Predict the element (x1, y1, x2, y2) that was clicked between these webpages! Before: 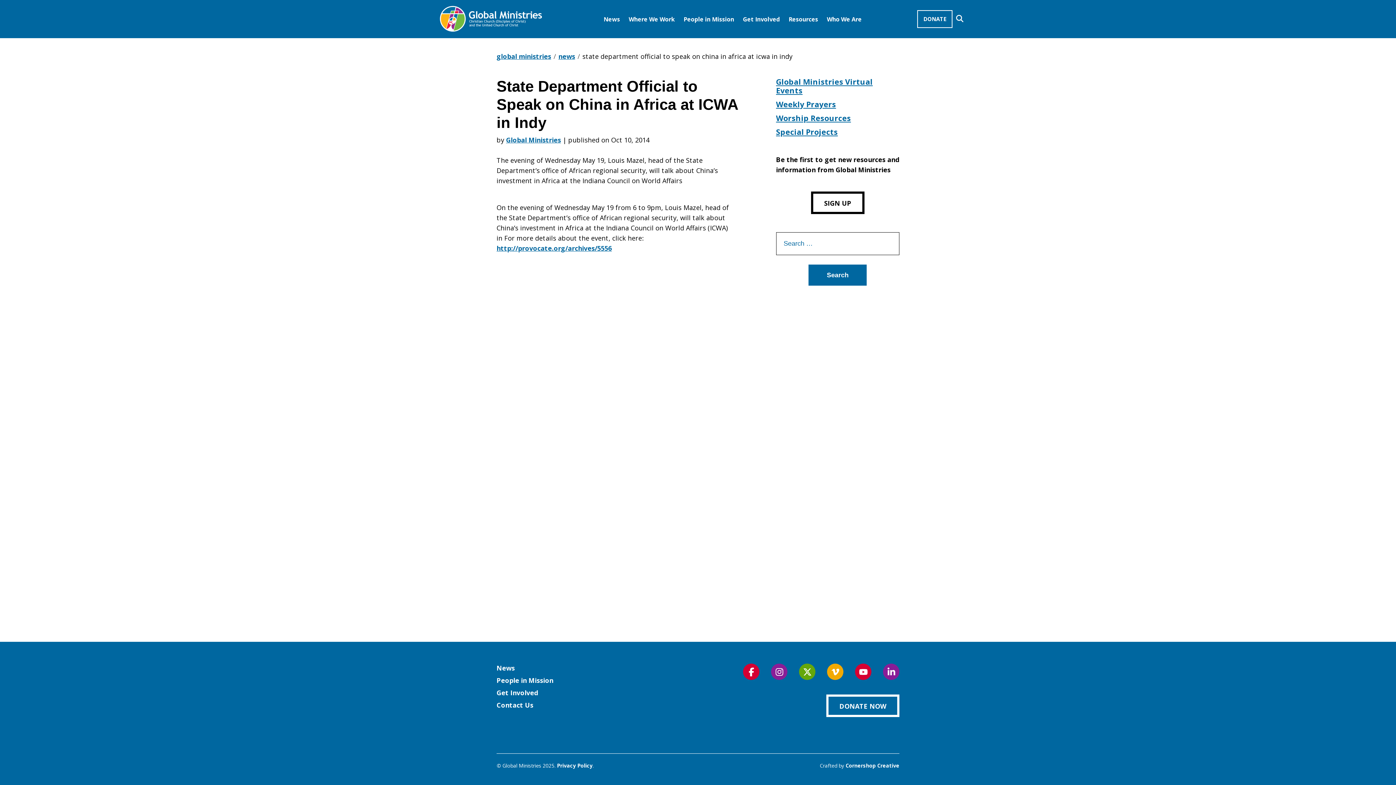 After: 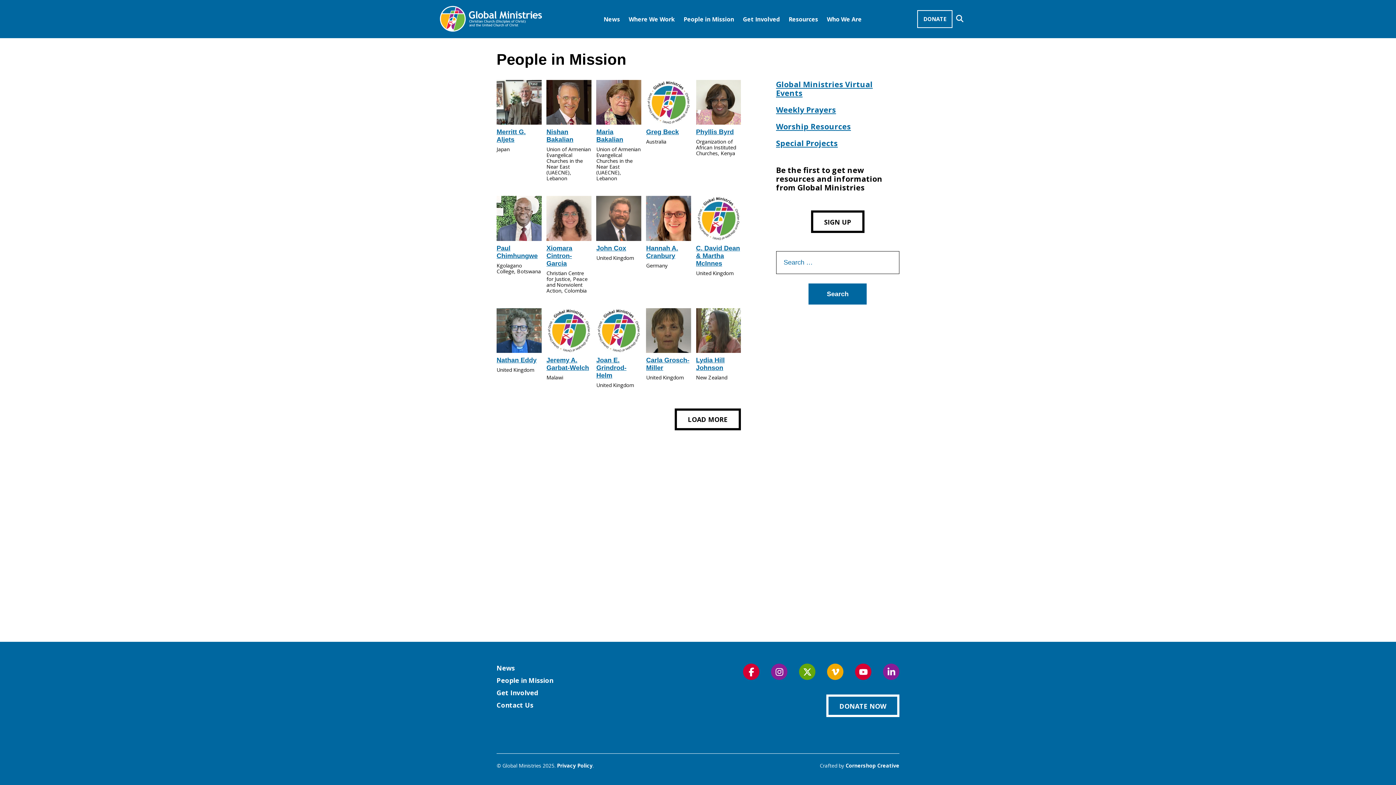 Action: label: People in Mission bbox: (683, 3, 734, 34)